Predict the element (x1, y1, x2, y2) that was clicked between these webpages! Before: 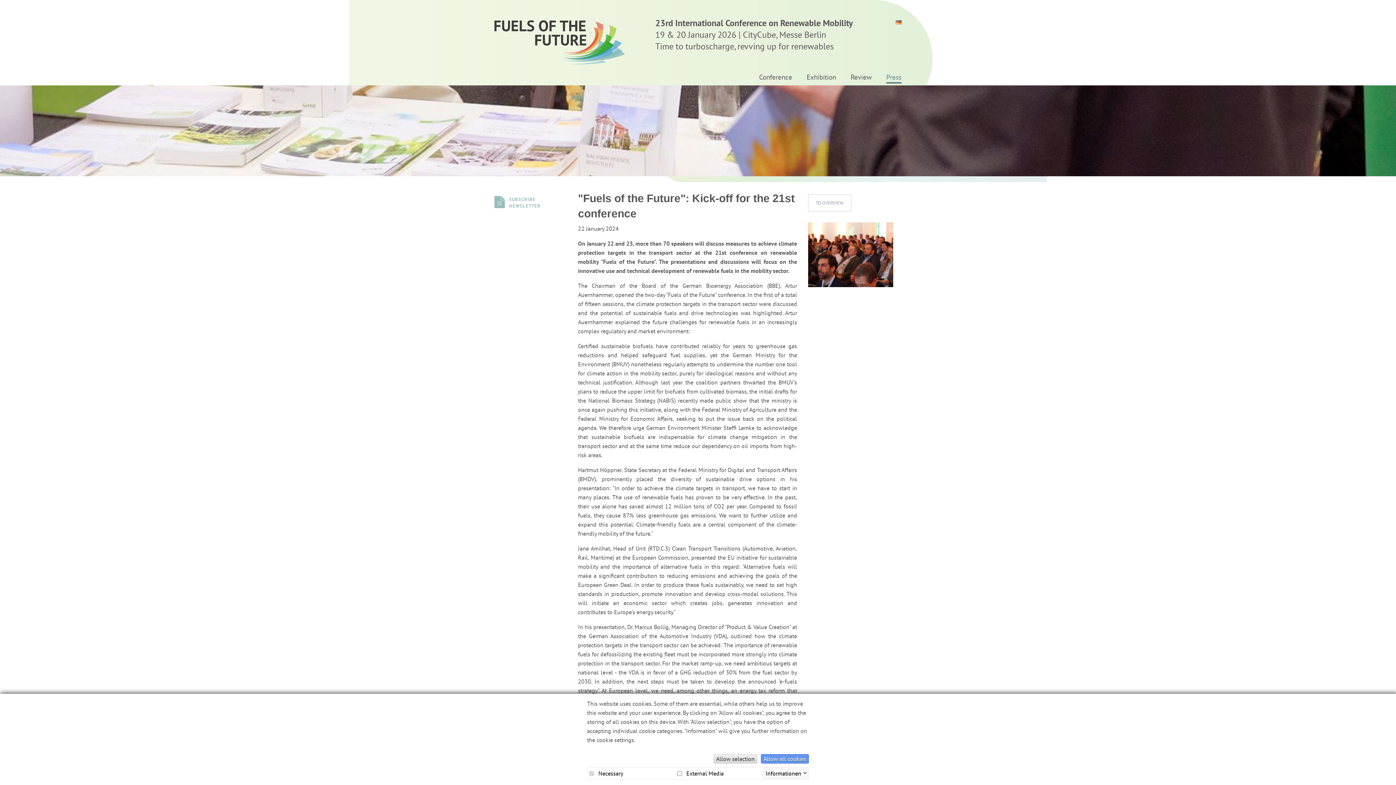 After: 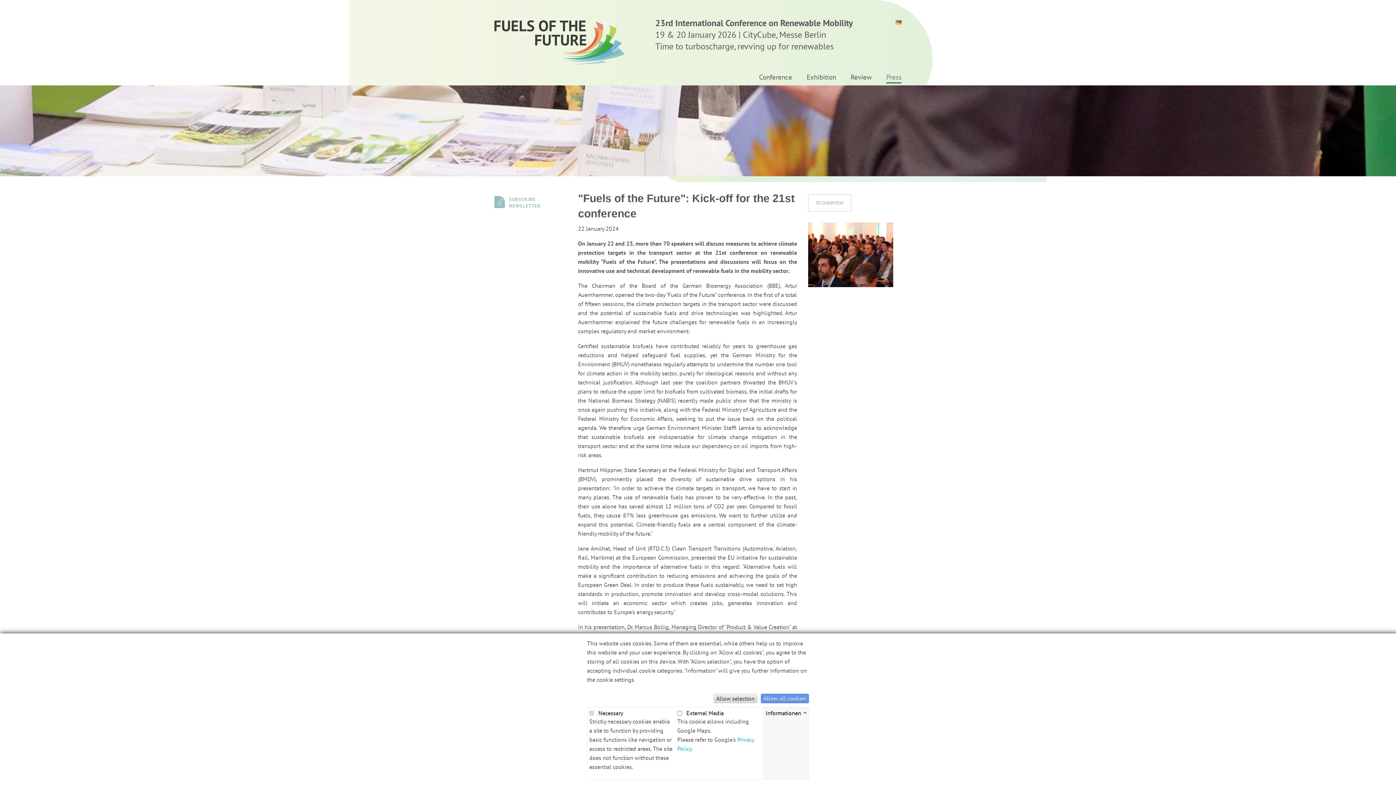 Action: bbox: (764, 768, 806, 776) label: Informationen